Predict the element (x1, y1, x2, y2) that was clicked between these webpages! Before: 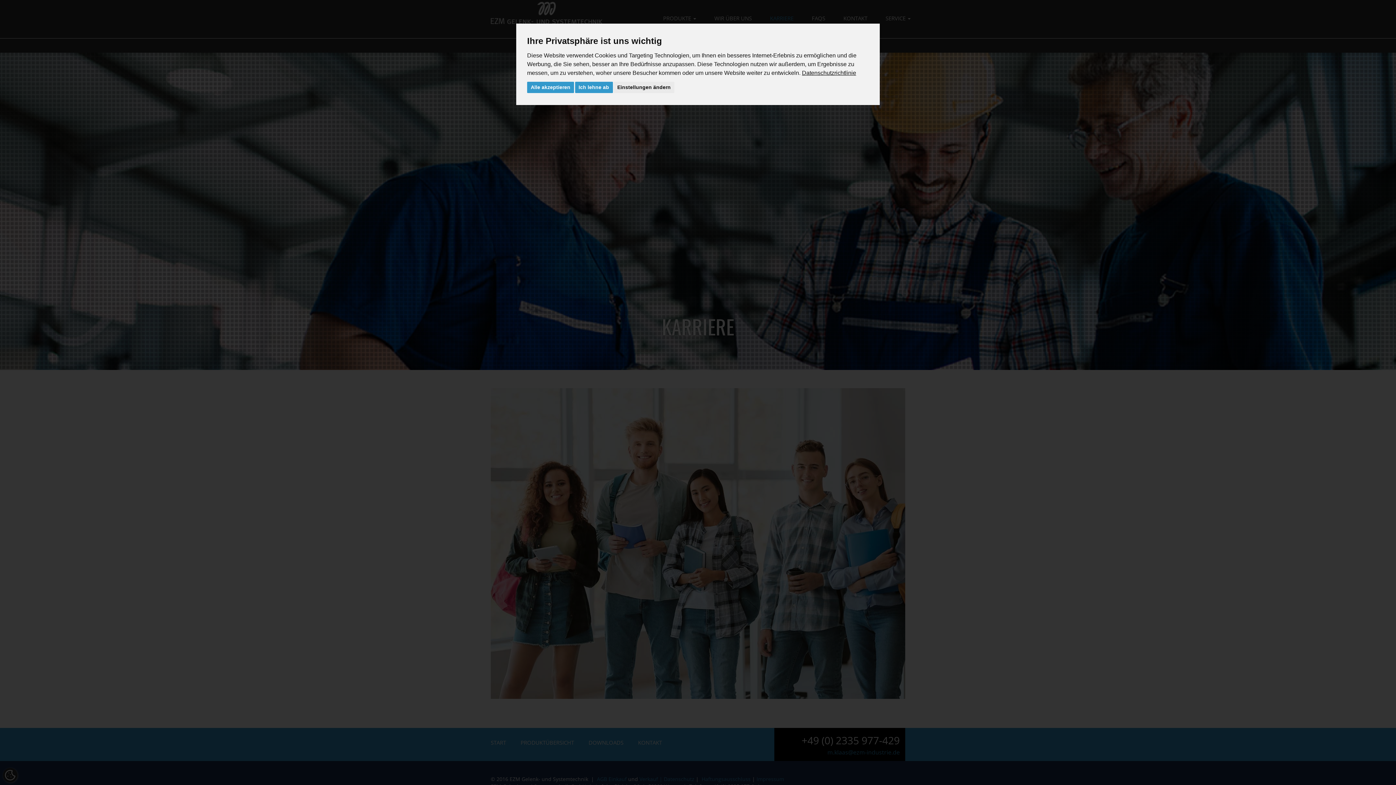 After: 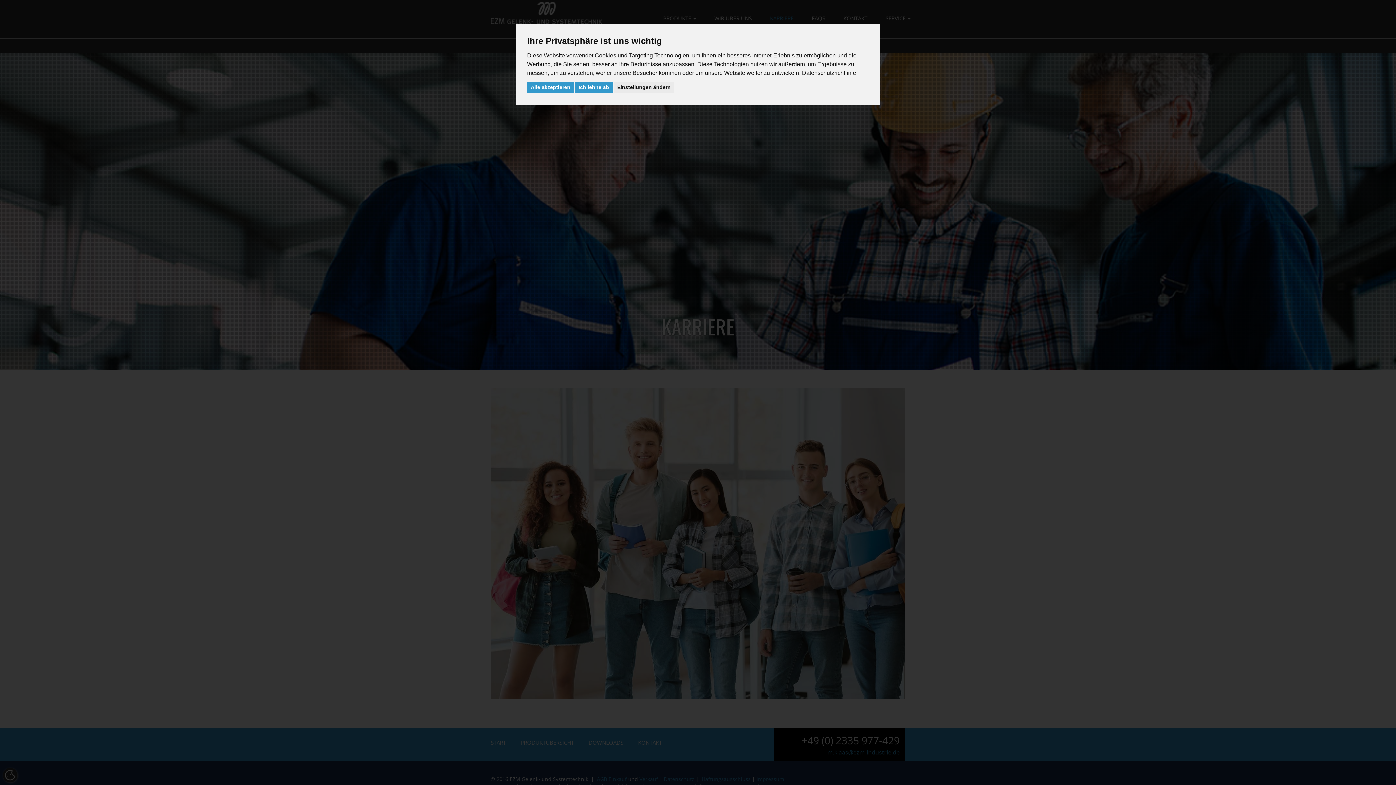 Action: bbox: (802, 69, 856, 75) label: Datenschutzrichtlinie